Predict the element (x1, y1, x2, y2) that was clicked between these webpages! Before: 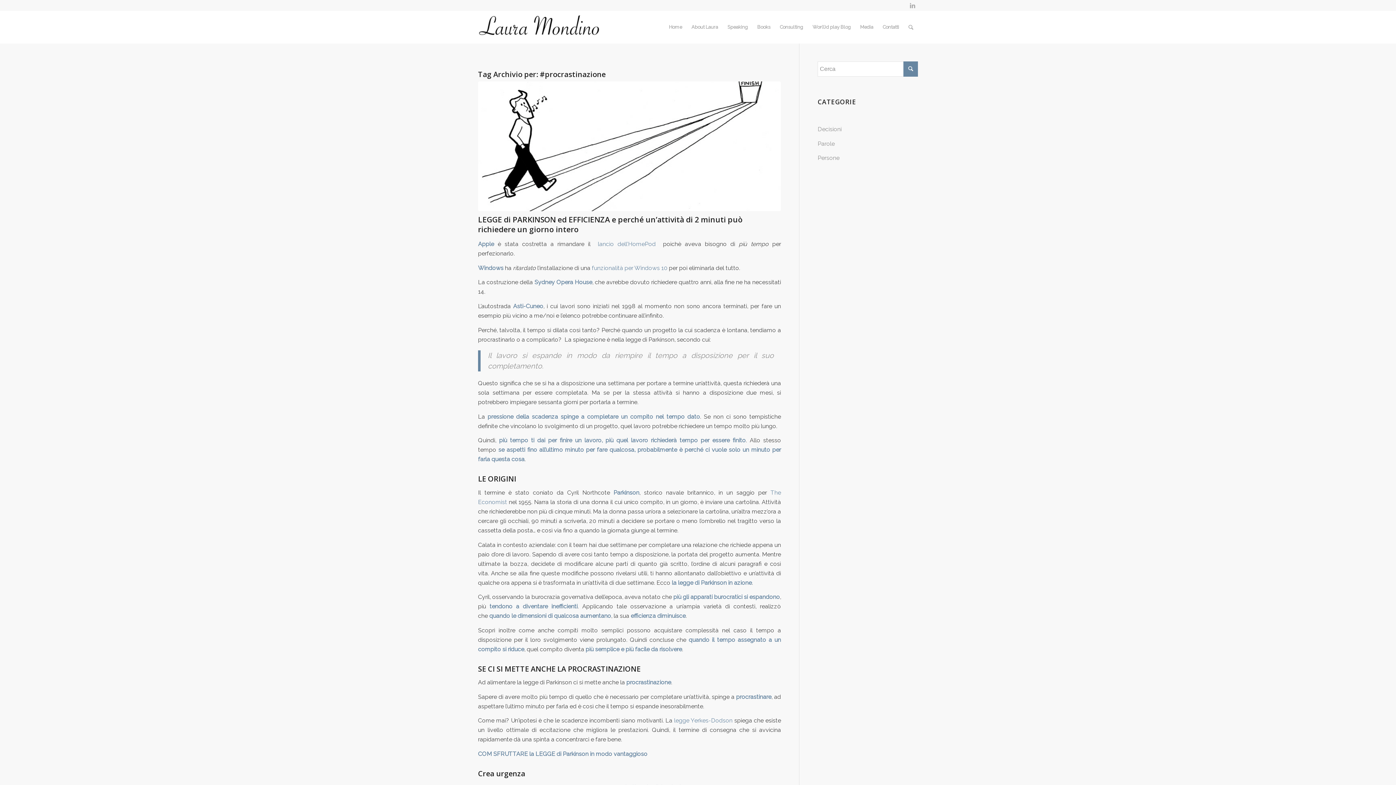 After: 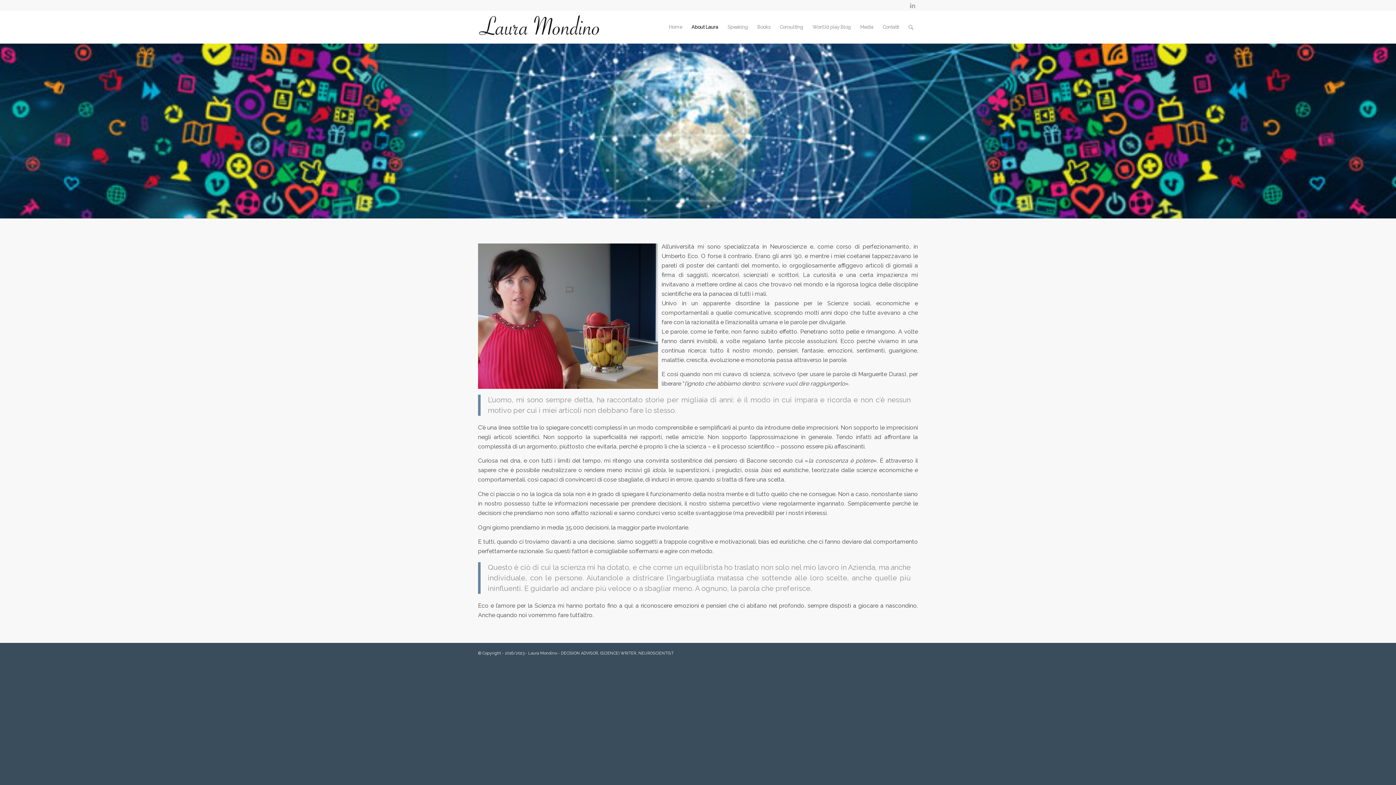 Action: bbox: (686, 10, 722, 43) label: About Laura